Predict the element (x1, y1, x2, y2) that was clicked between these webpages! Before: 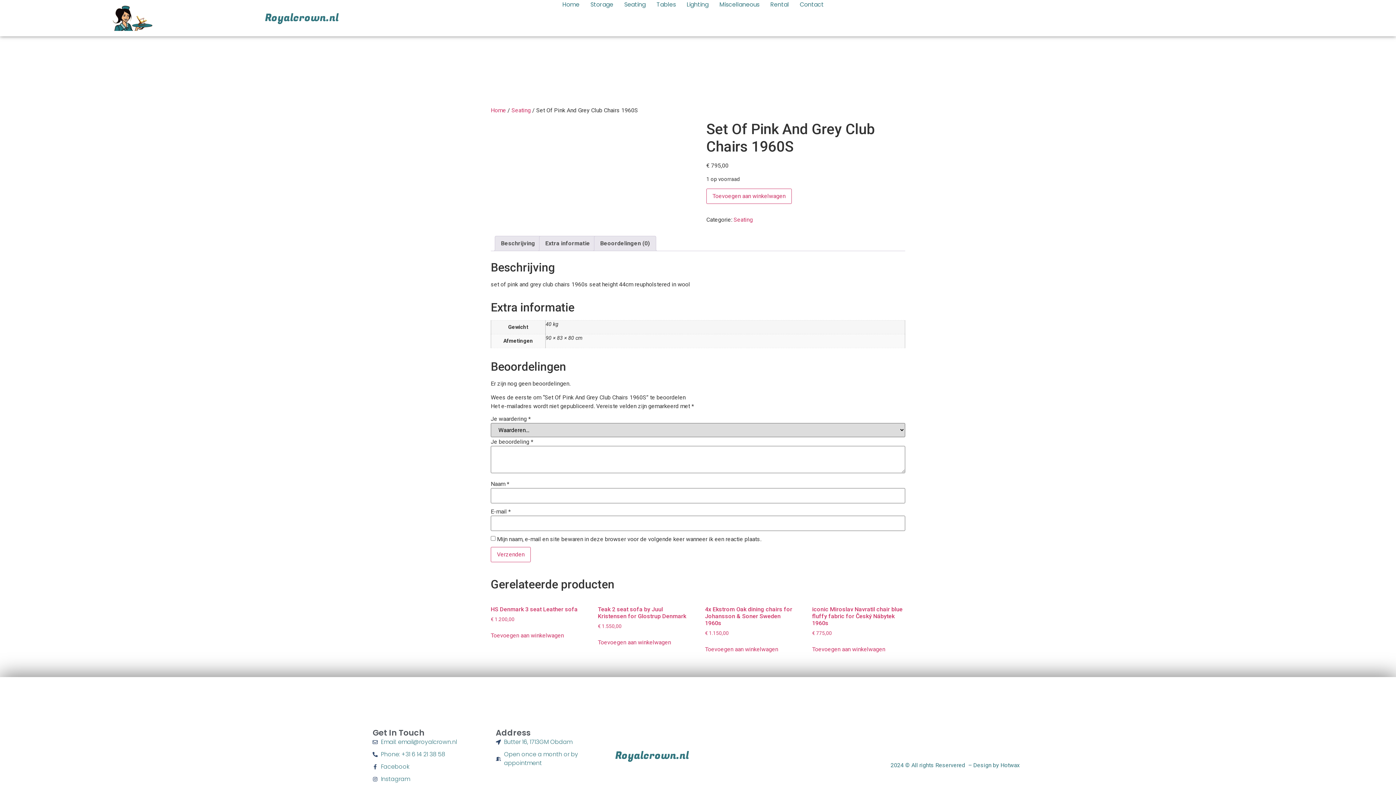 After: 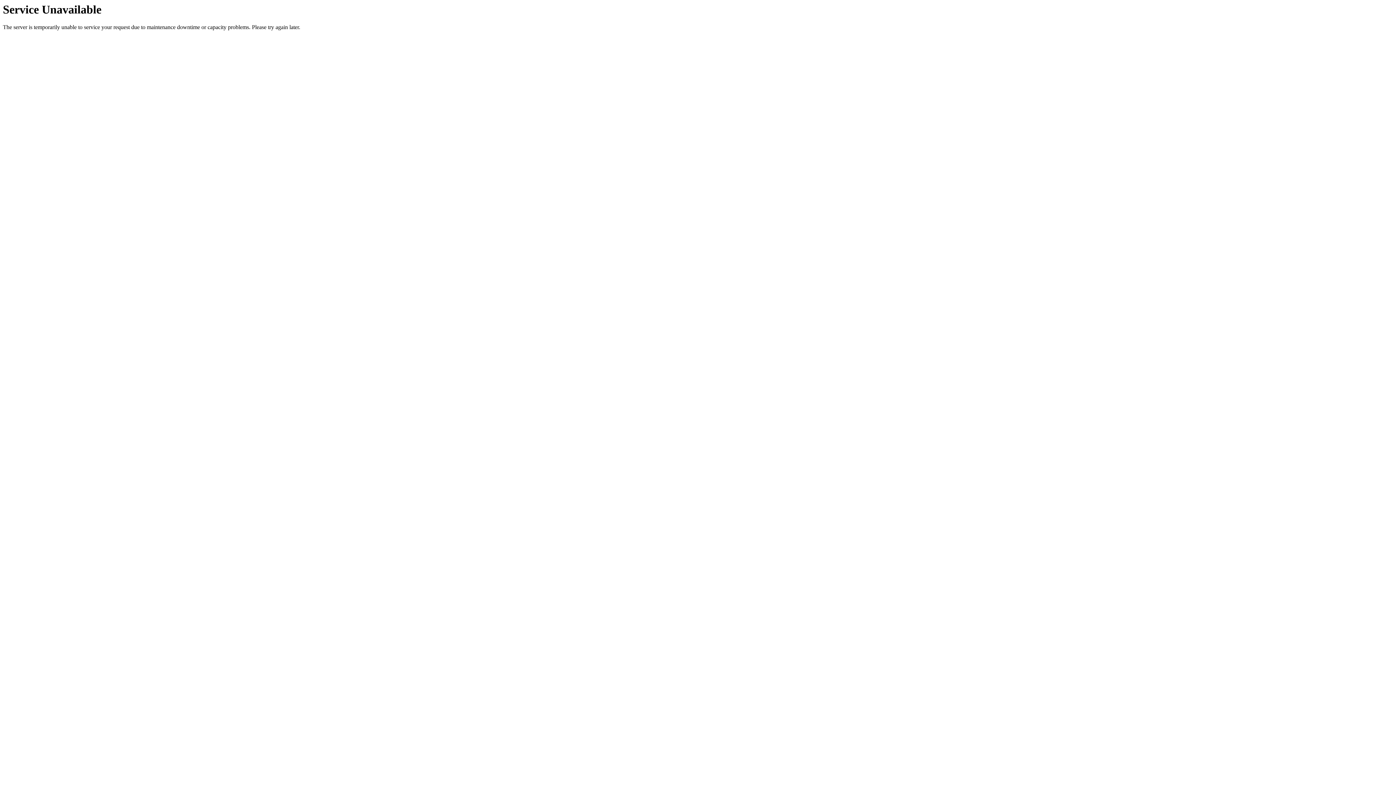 Action: bbox: (705, 597, 796, 637) label: 4x Ekstrom Oak dining chairs for Johansson & Soner Sweden 1960s
€ 1.150,00